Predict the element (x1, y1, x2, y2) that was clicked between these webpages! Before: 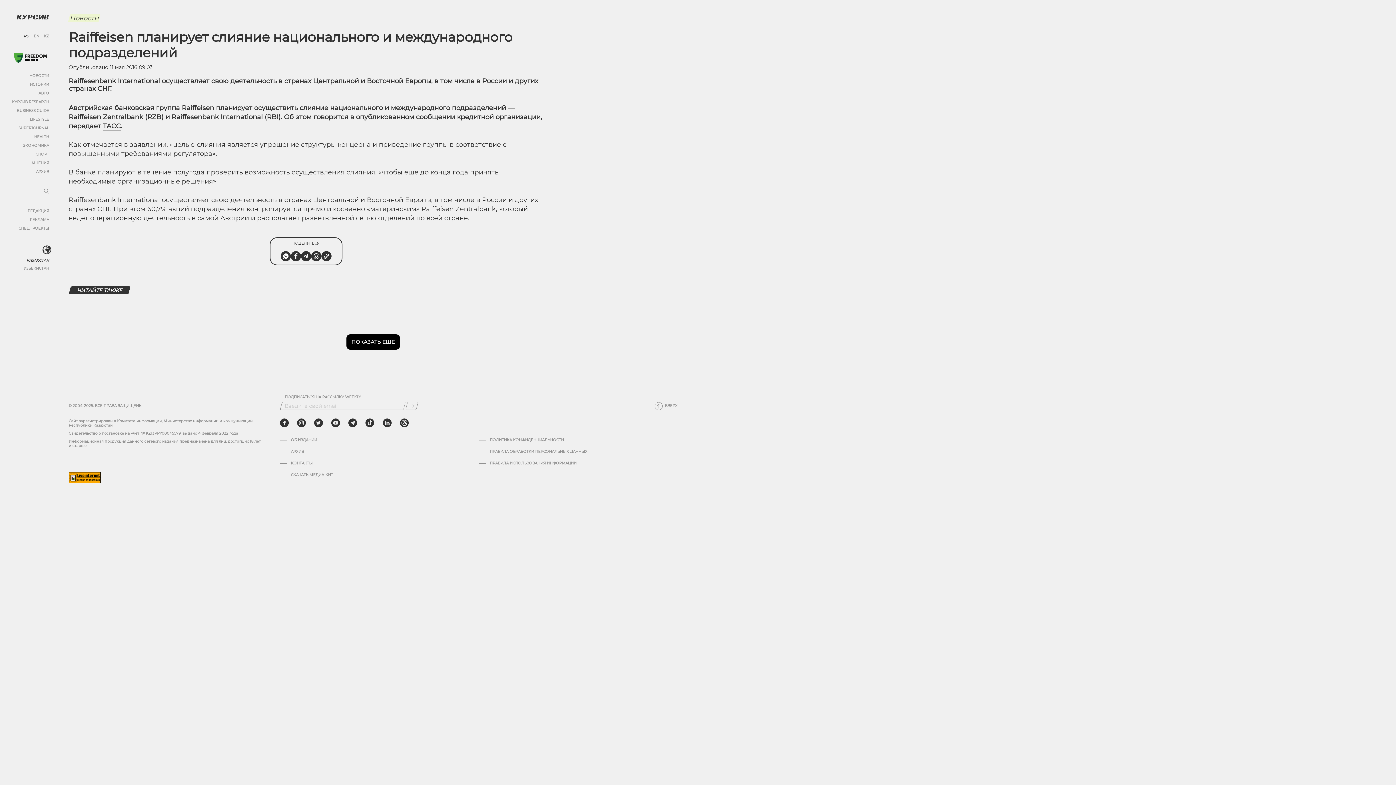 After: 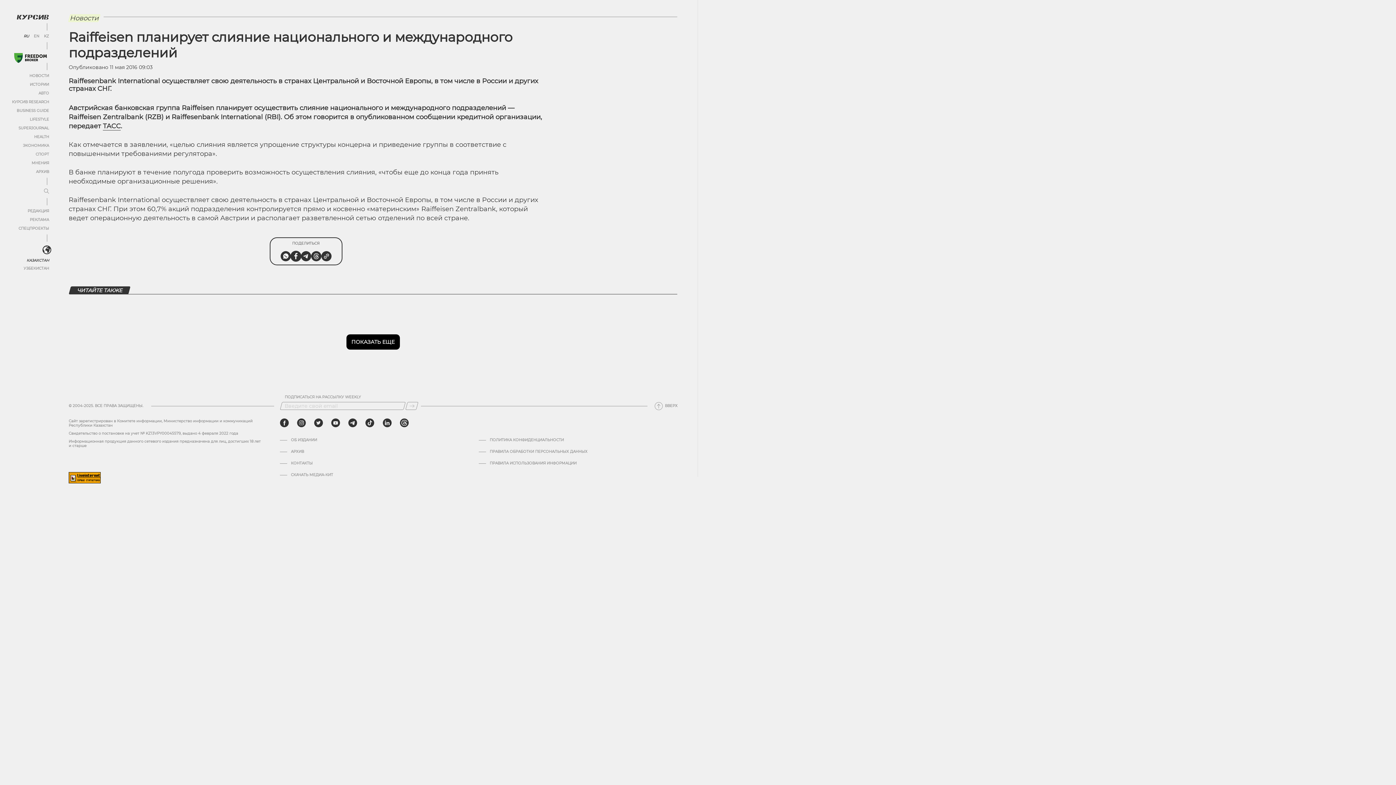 Action: bbox: (290, 255, 300, 263)